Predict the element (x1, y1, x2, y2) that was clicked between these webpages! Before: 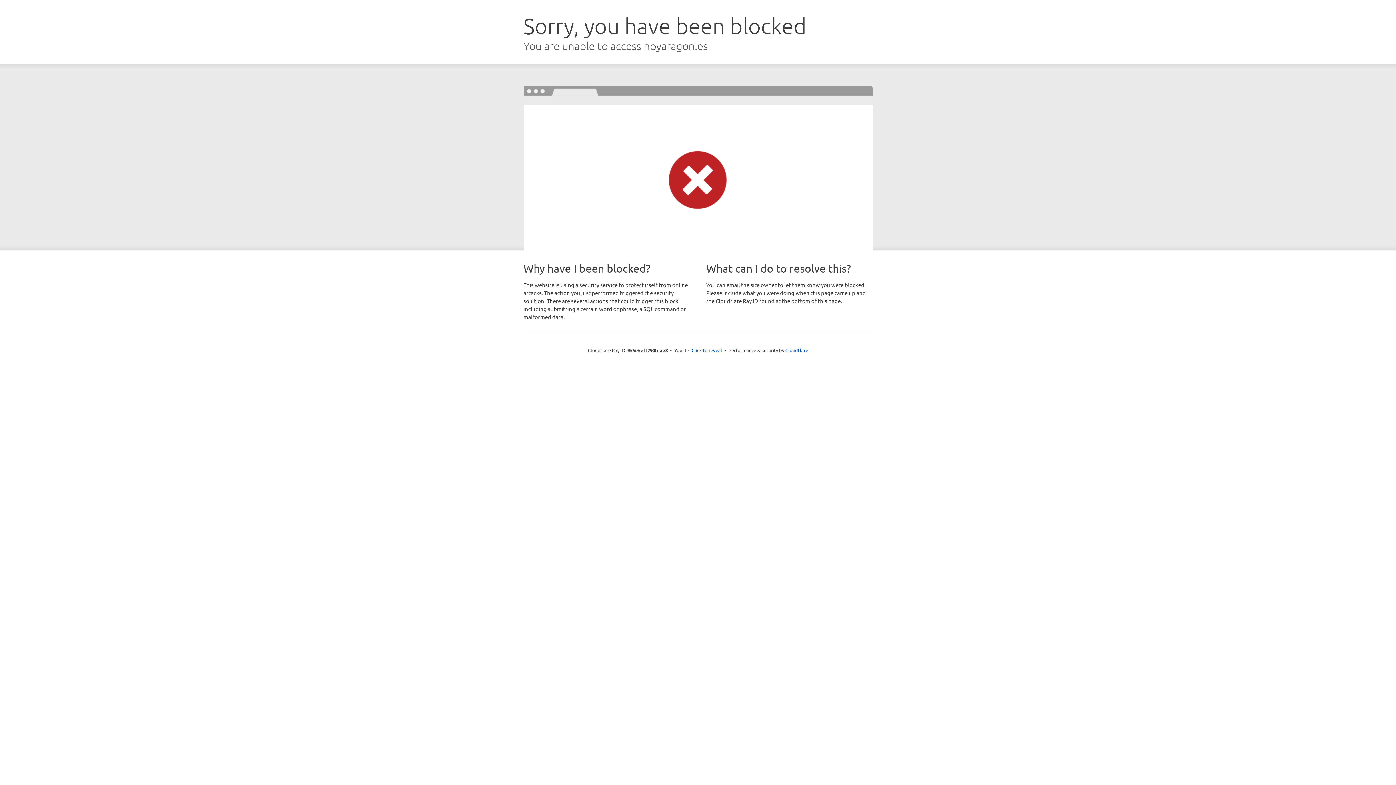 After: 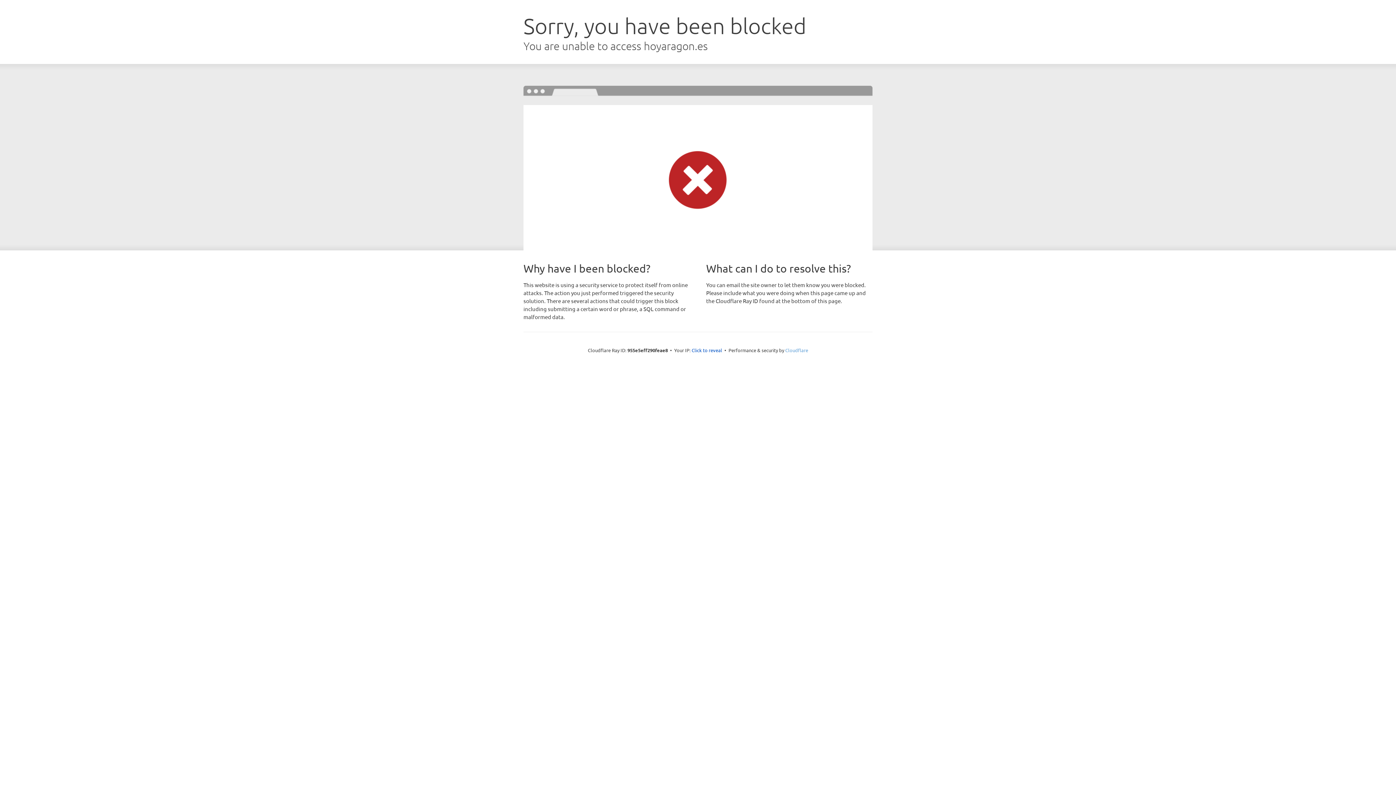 Action: label: Cloudflare bbox: (785, 347, 808, 353)